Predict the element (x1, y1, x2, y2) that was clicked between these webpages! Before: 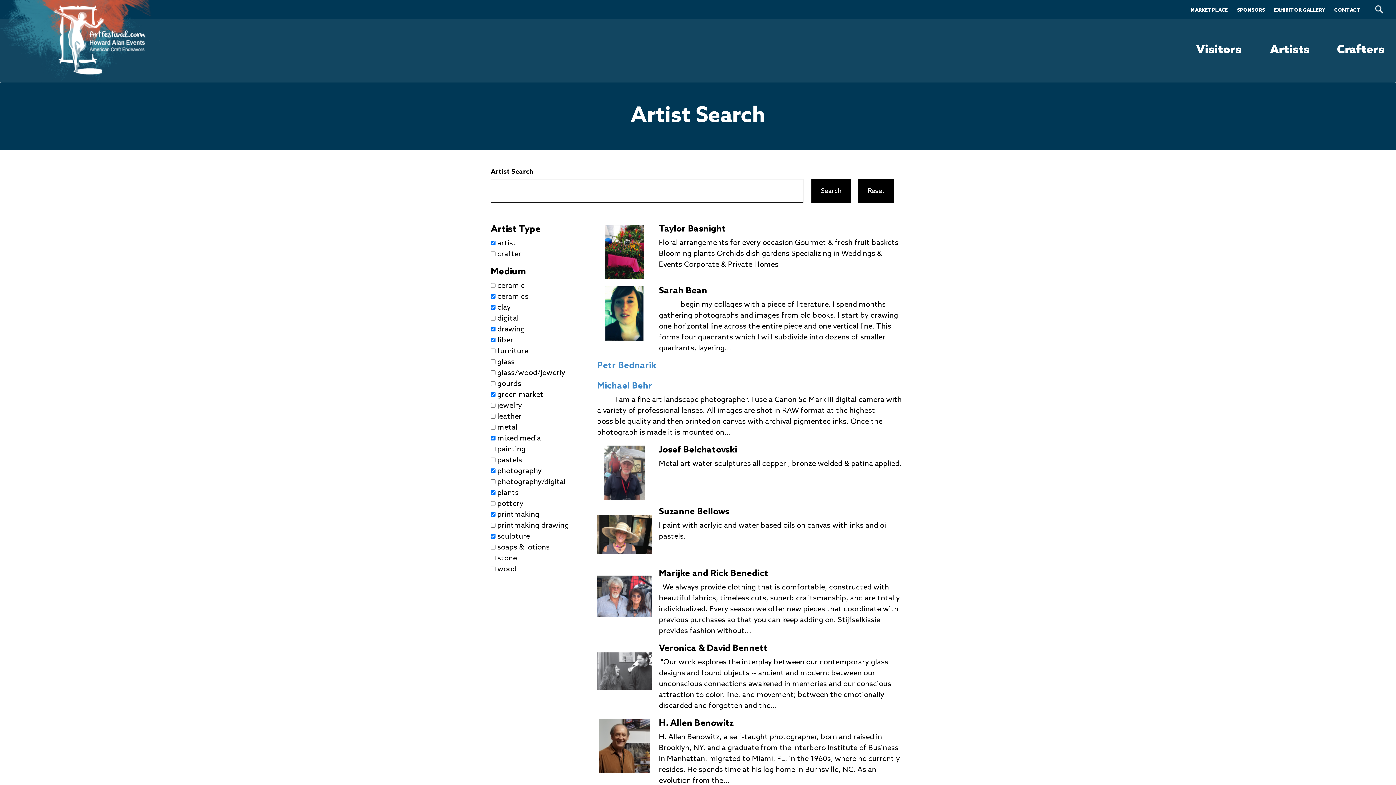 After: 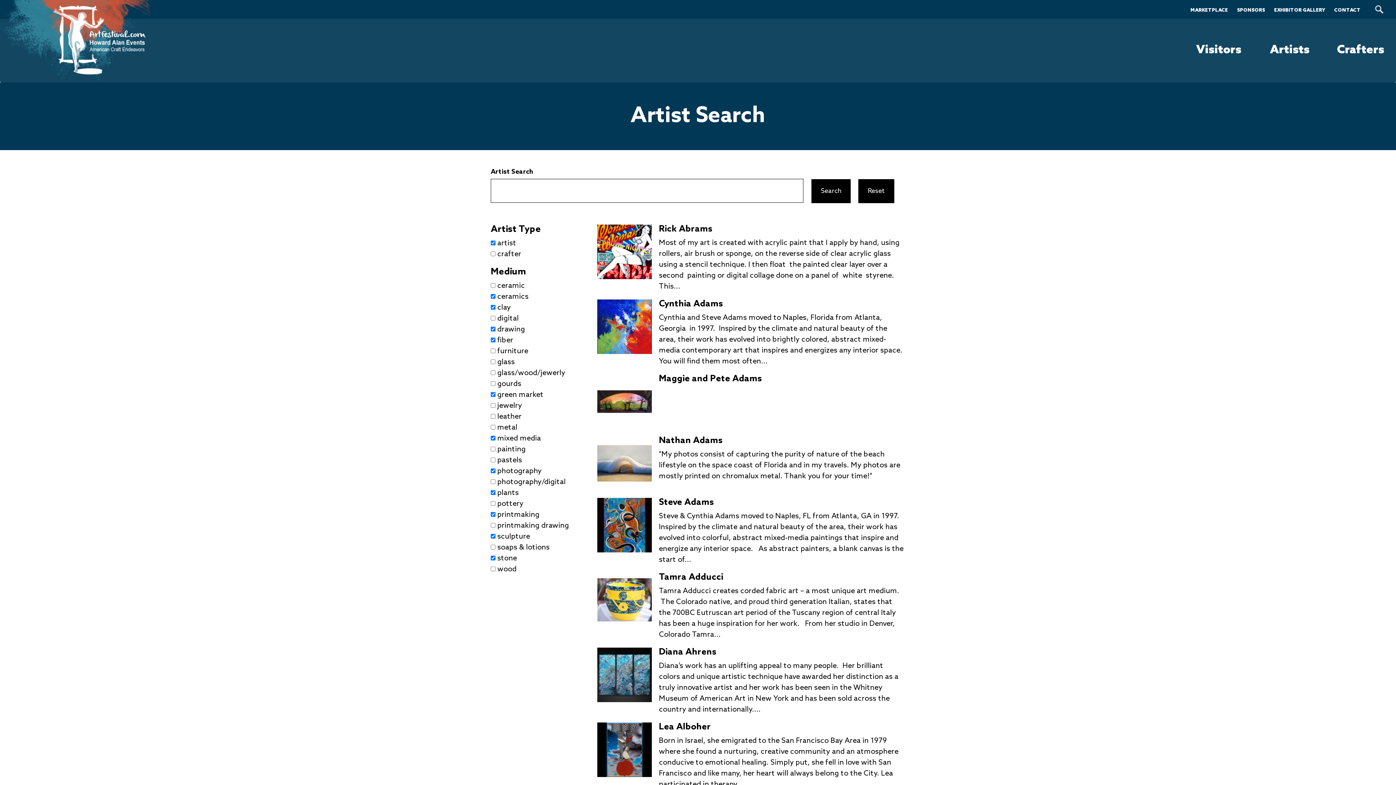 Action: label: stone
Apply stone filter bbox: (497, 554, 517, 563)